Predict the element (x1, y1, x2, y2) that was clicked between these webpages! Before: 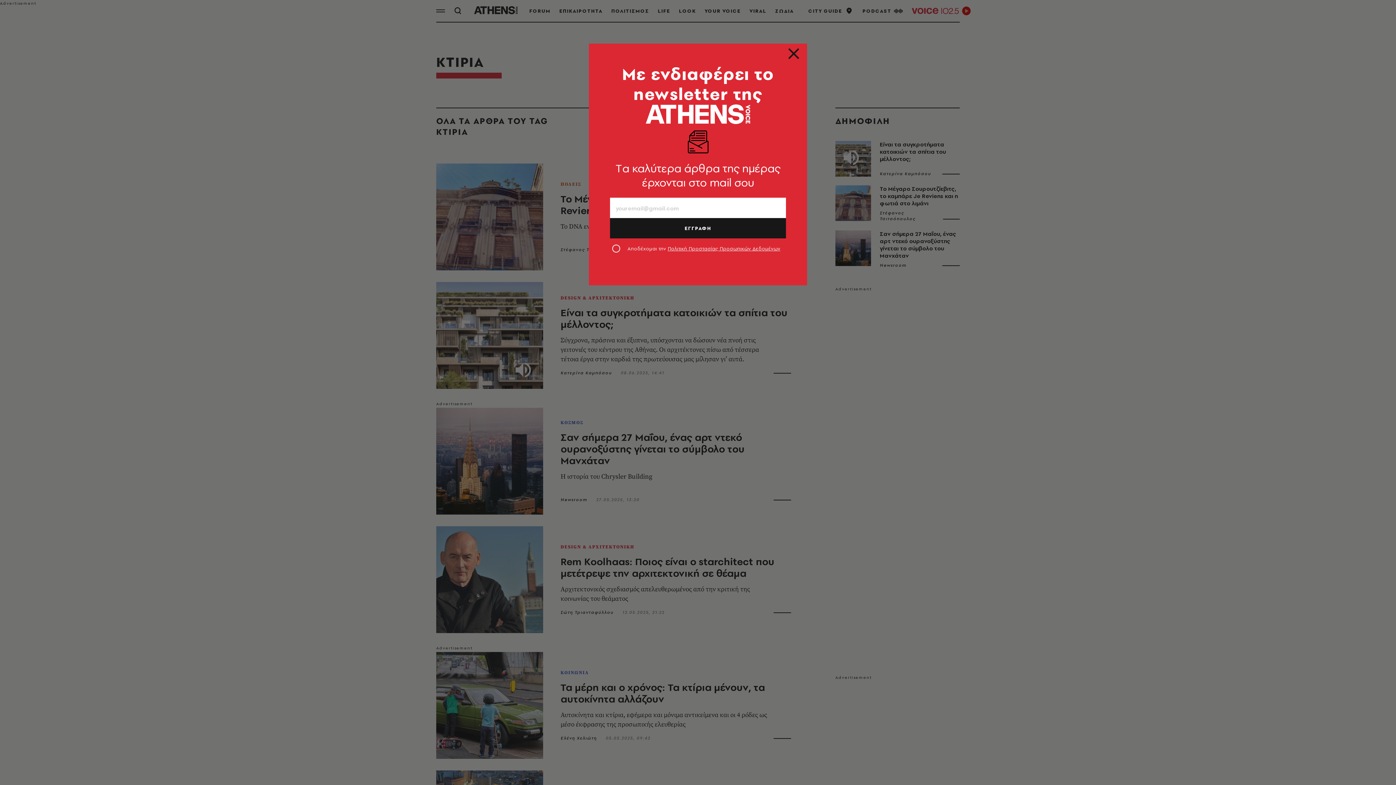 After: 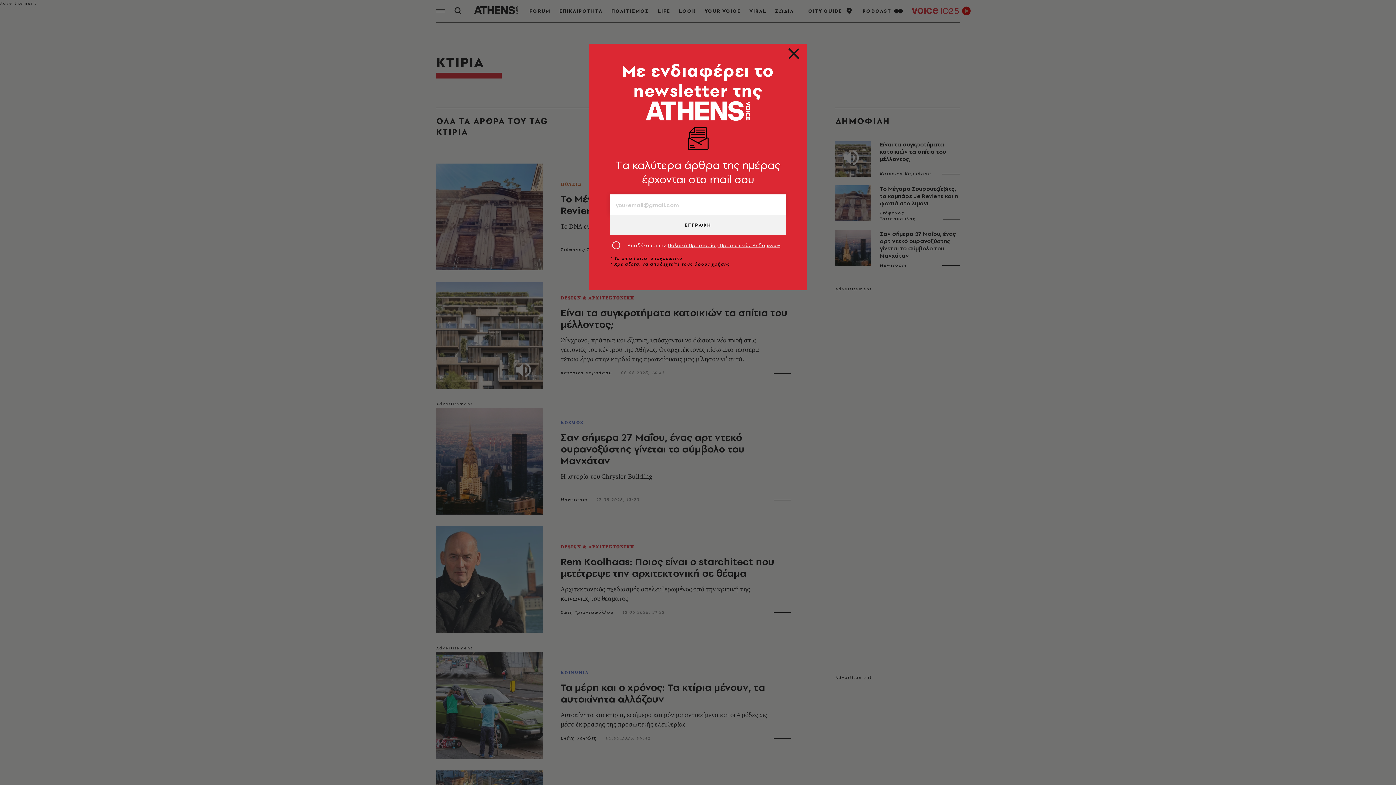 Action: label: ΕΓΓΡΑΦΗ bbox: (610, 218, 786, 238)